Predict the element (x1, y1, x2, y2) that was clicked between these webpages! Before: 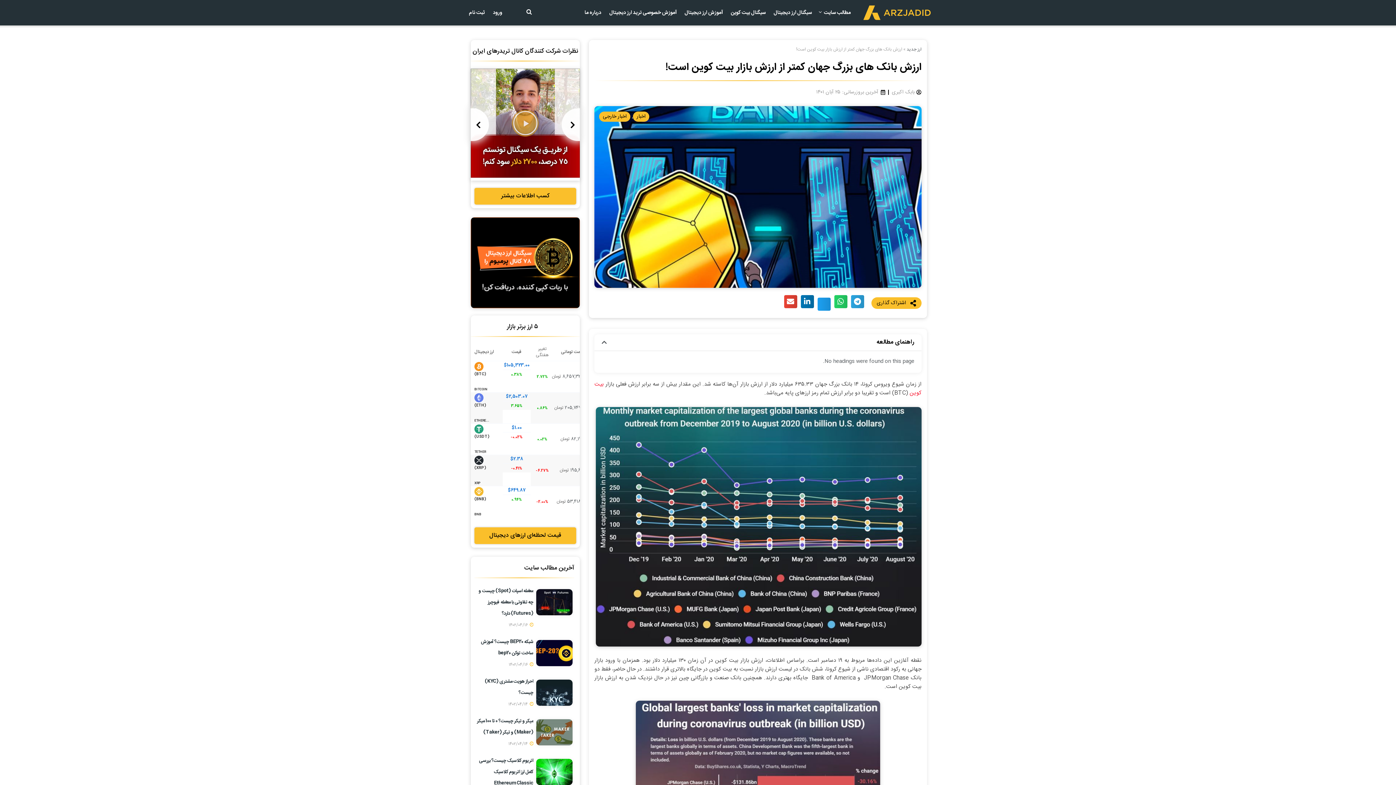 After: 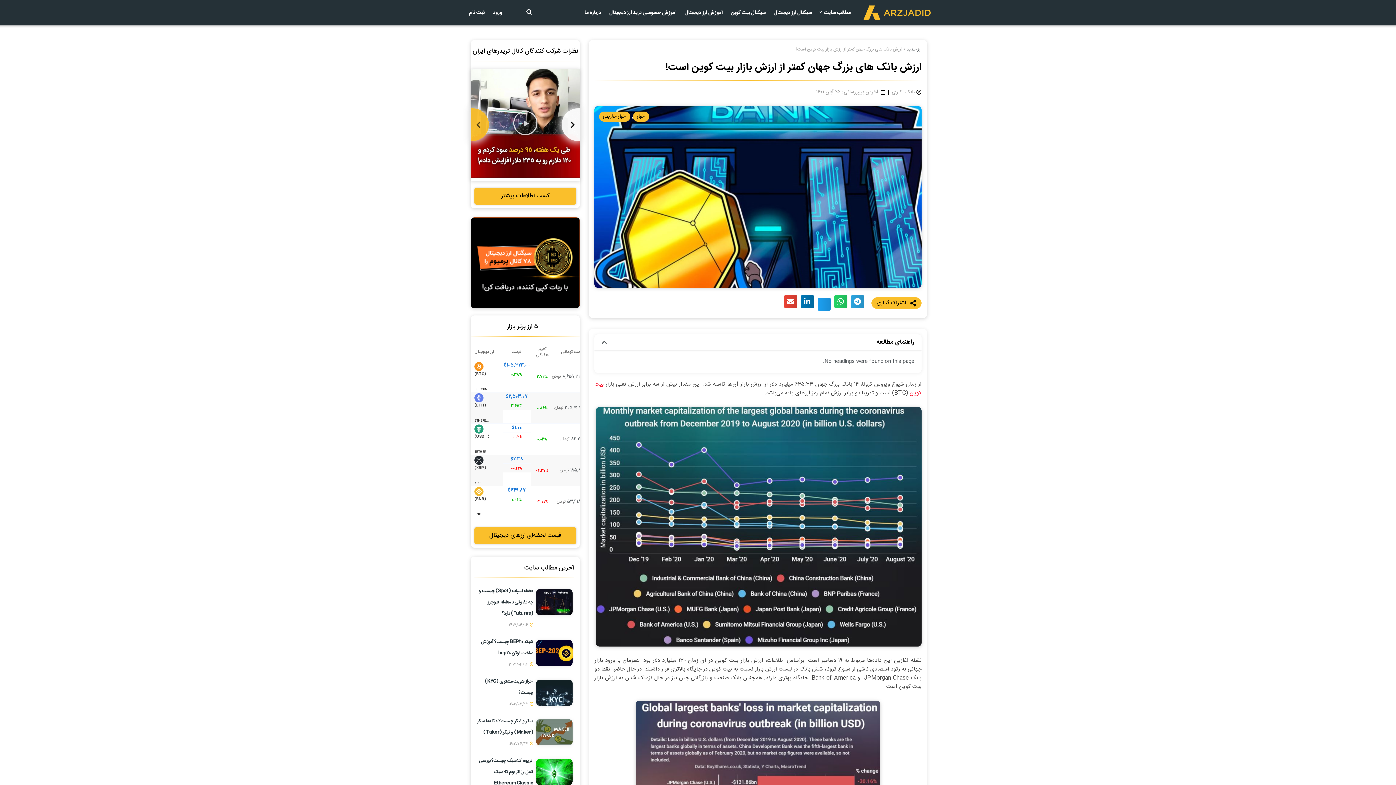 Action: label: Next bbox: (470, 108, 489, 141)